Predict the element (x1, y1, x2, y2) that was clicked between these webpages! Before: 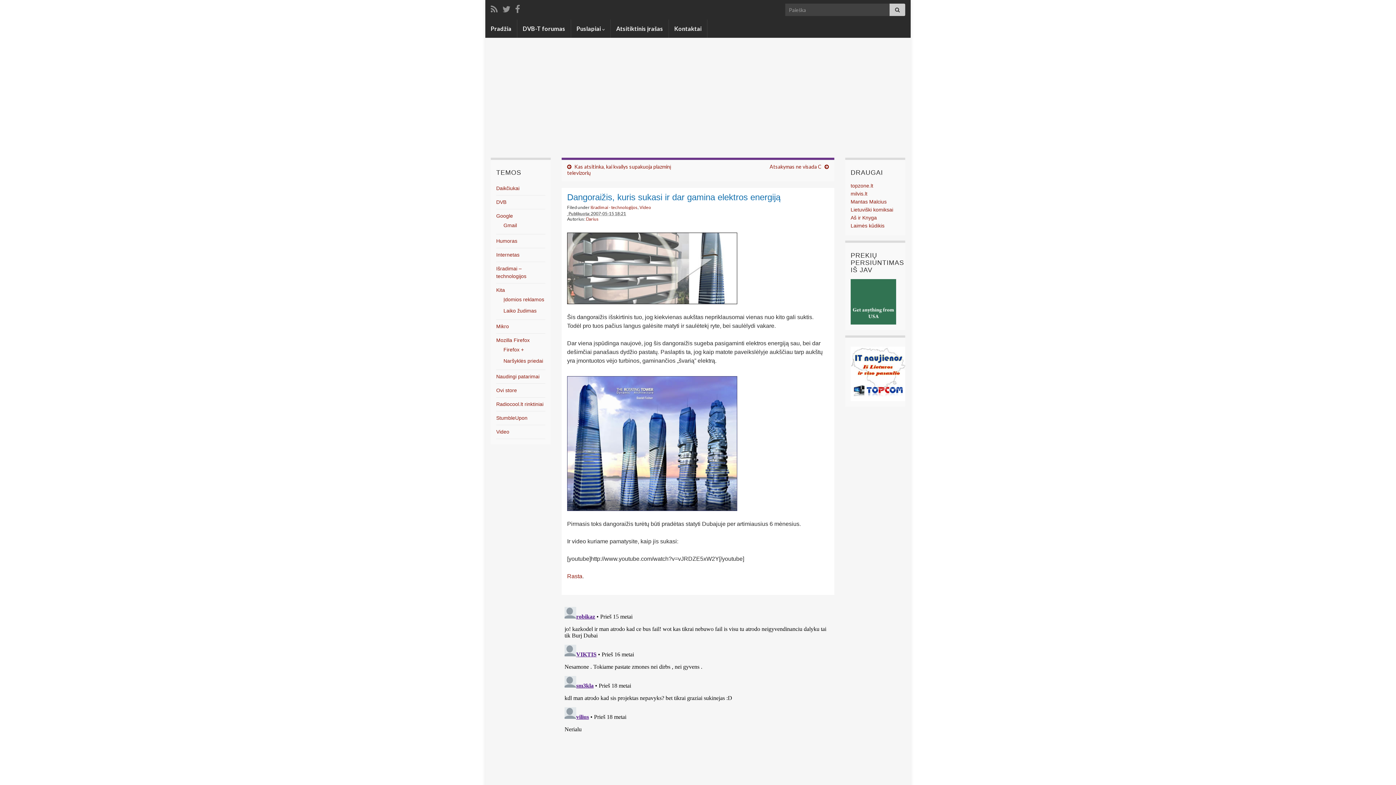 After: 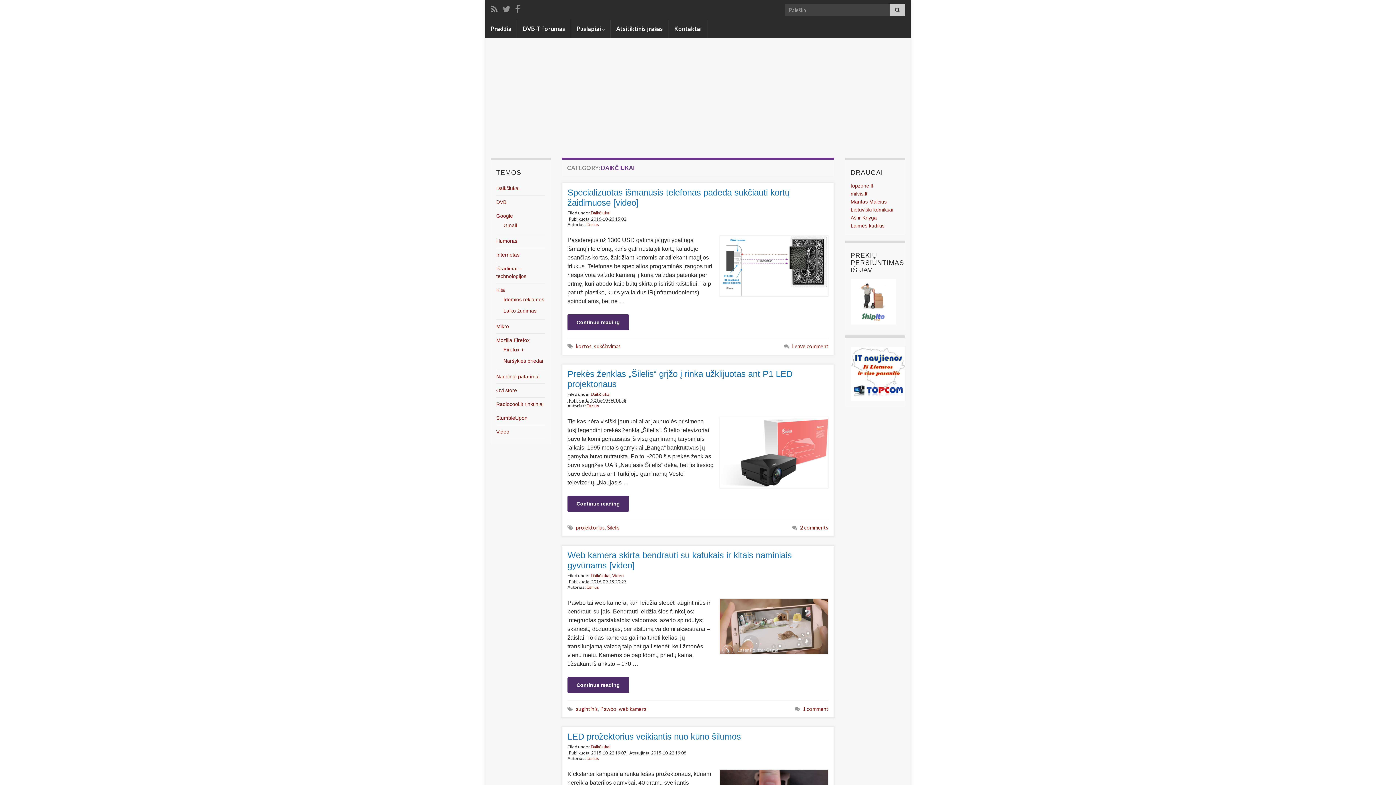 Action: label: Daikčiukai bbox: (496, 185, 519, 191)